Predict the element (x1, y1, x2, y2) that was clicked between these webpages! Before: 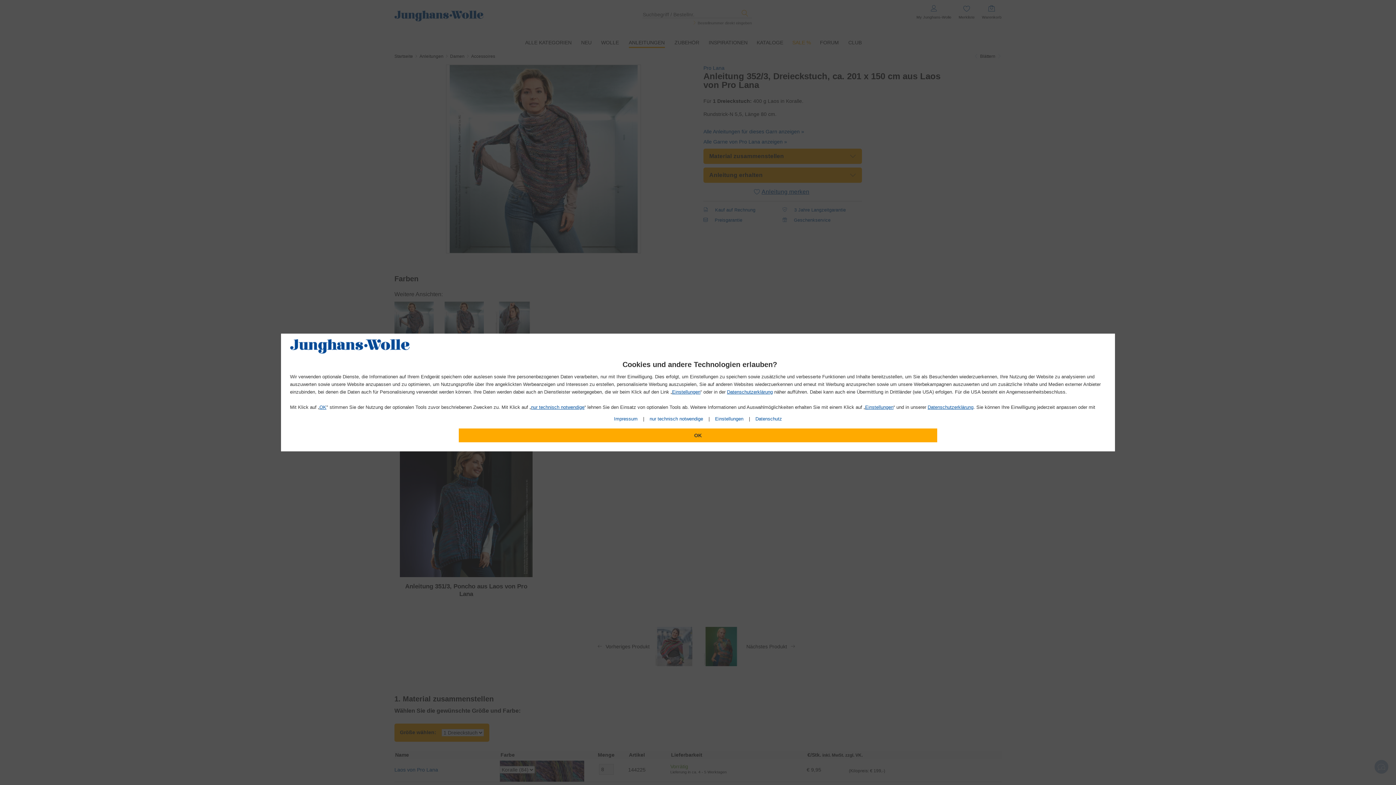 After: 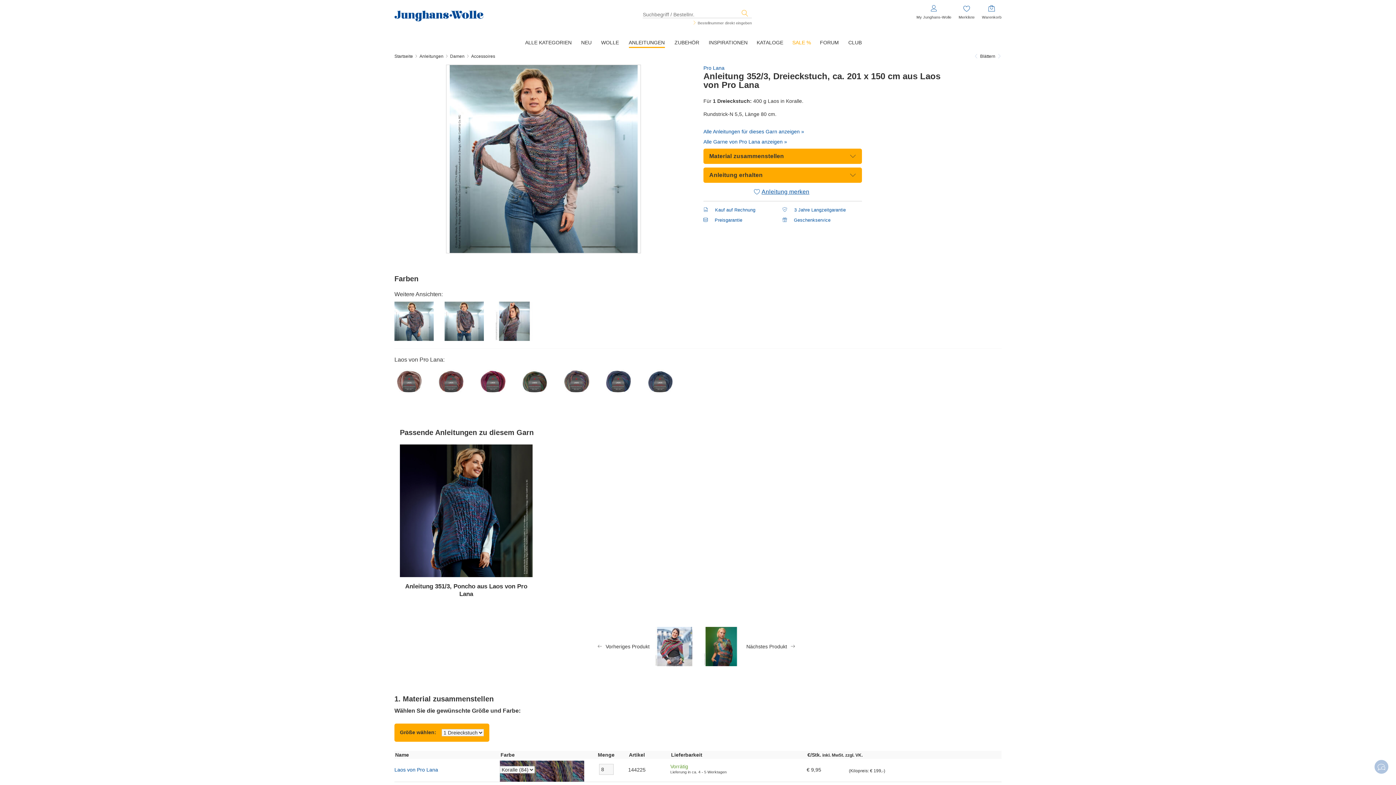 Action: bbox: (459, 428, 937, 442) label: OK